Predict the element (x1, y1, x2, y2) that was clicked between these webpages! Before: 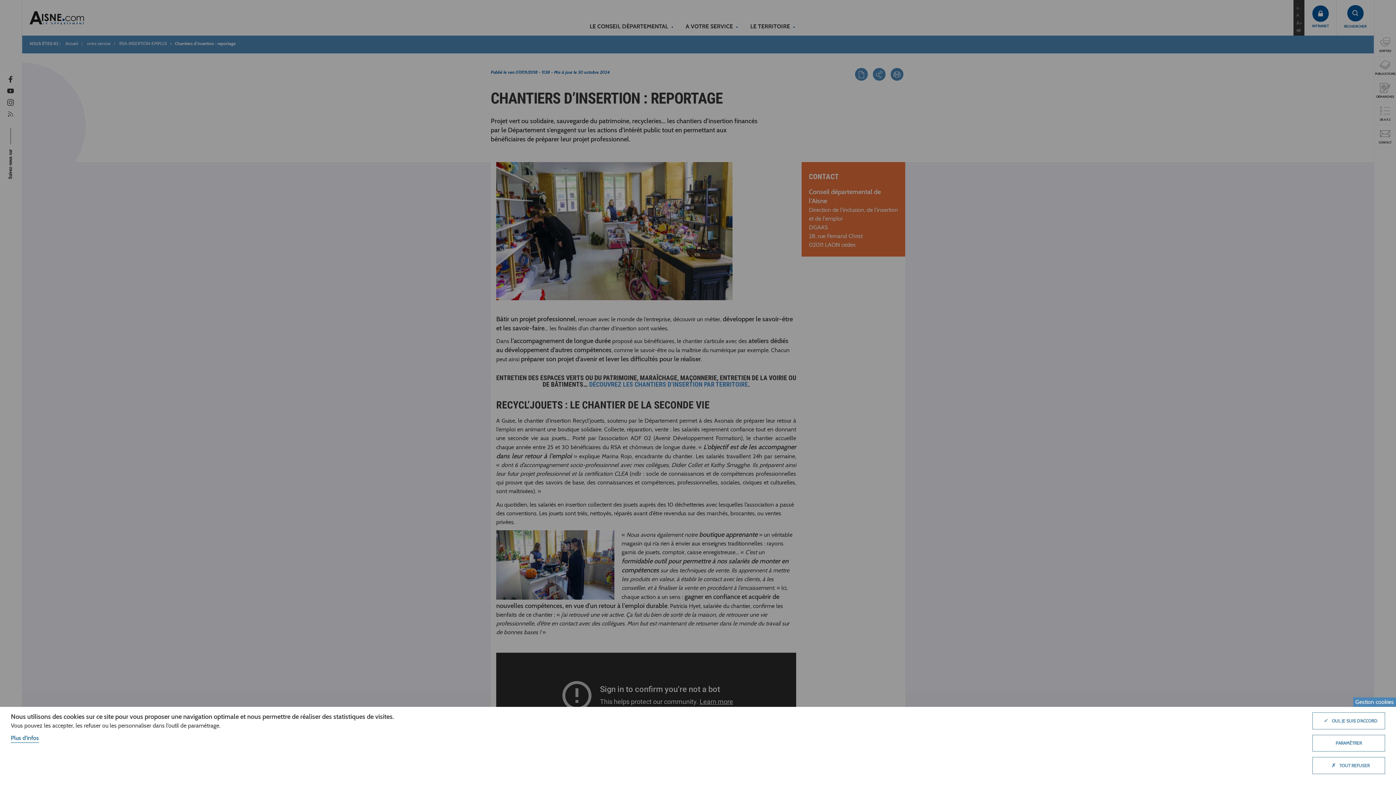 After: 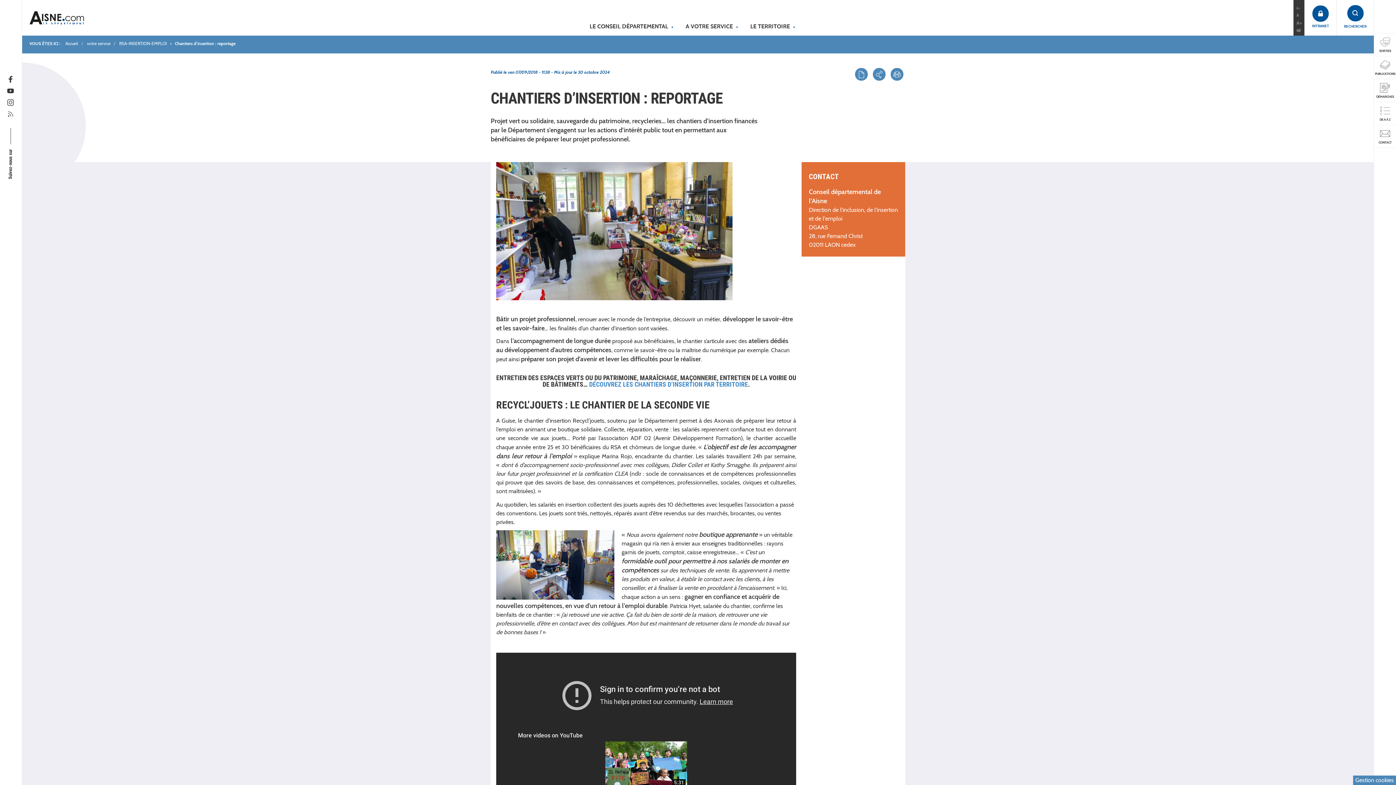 Action: bbox: (1312, 712, 1385, 729) label: ✓OUI, JE SUIS D'ACCORD